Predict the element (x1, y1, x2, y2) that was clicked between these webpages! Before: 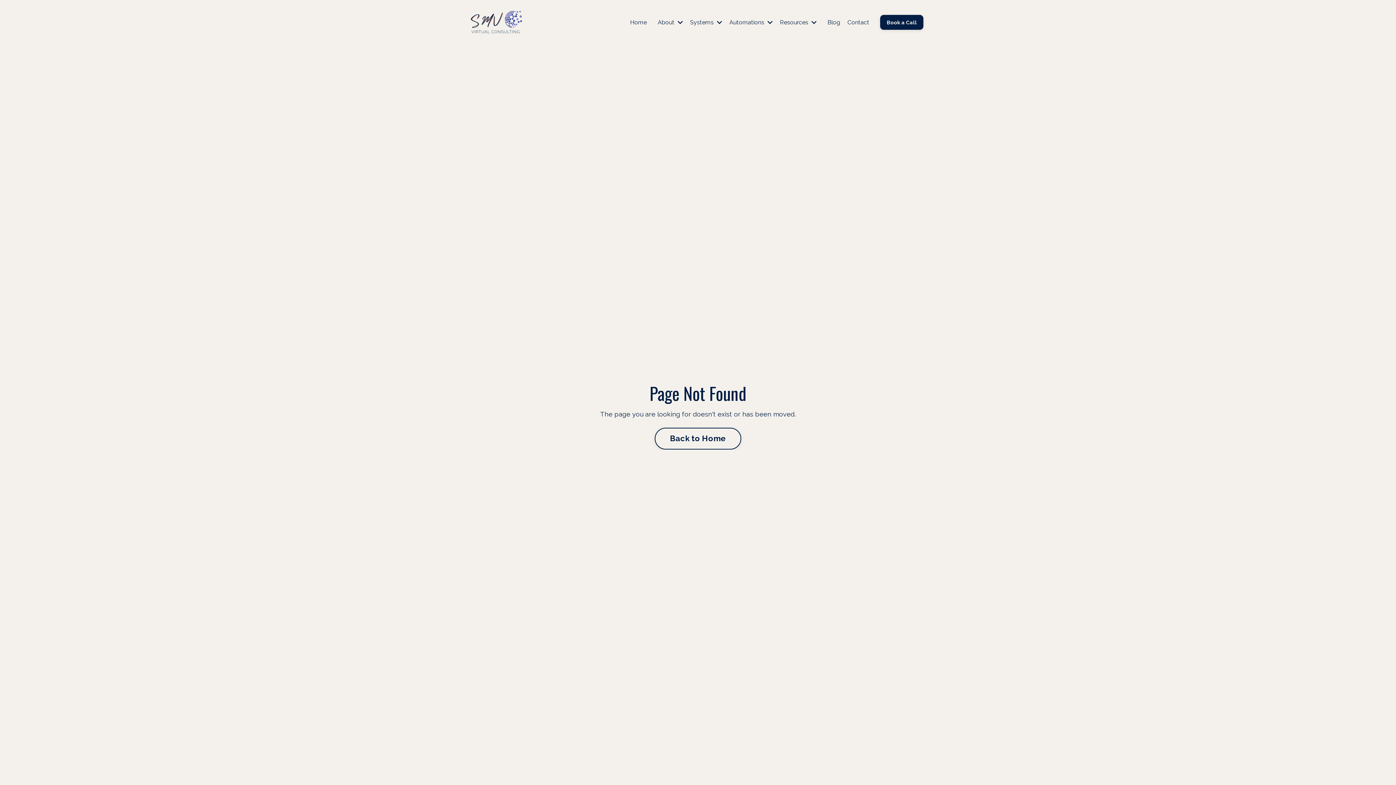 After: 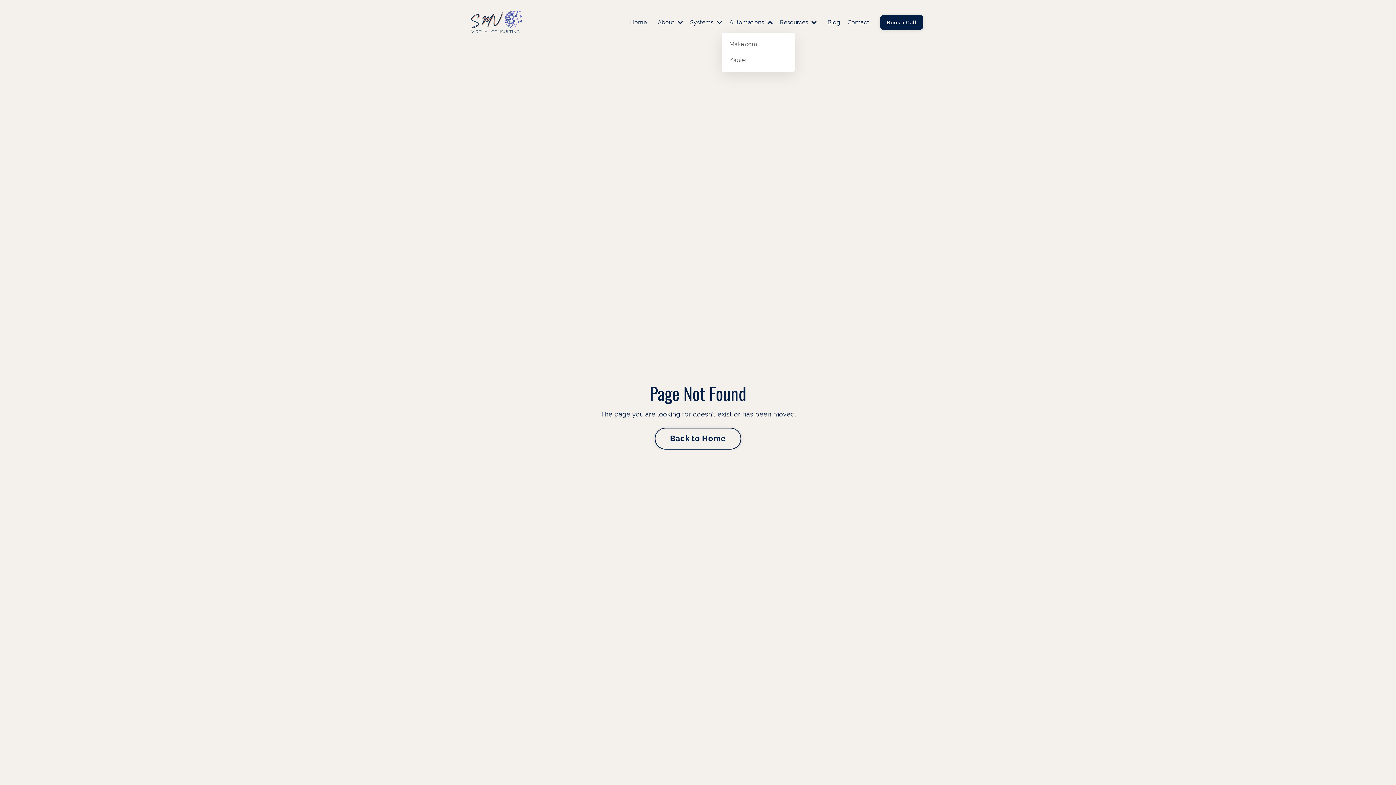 Action: bbox: (729, 18, 772, 26) label: Automations 